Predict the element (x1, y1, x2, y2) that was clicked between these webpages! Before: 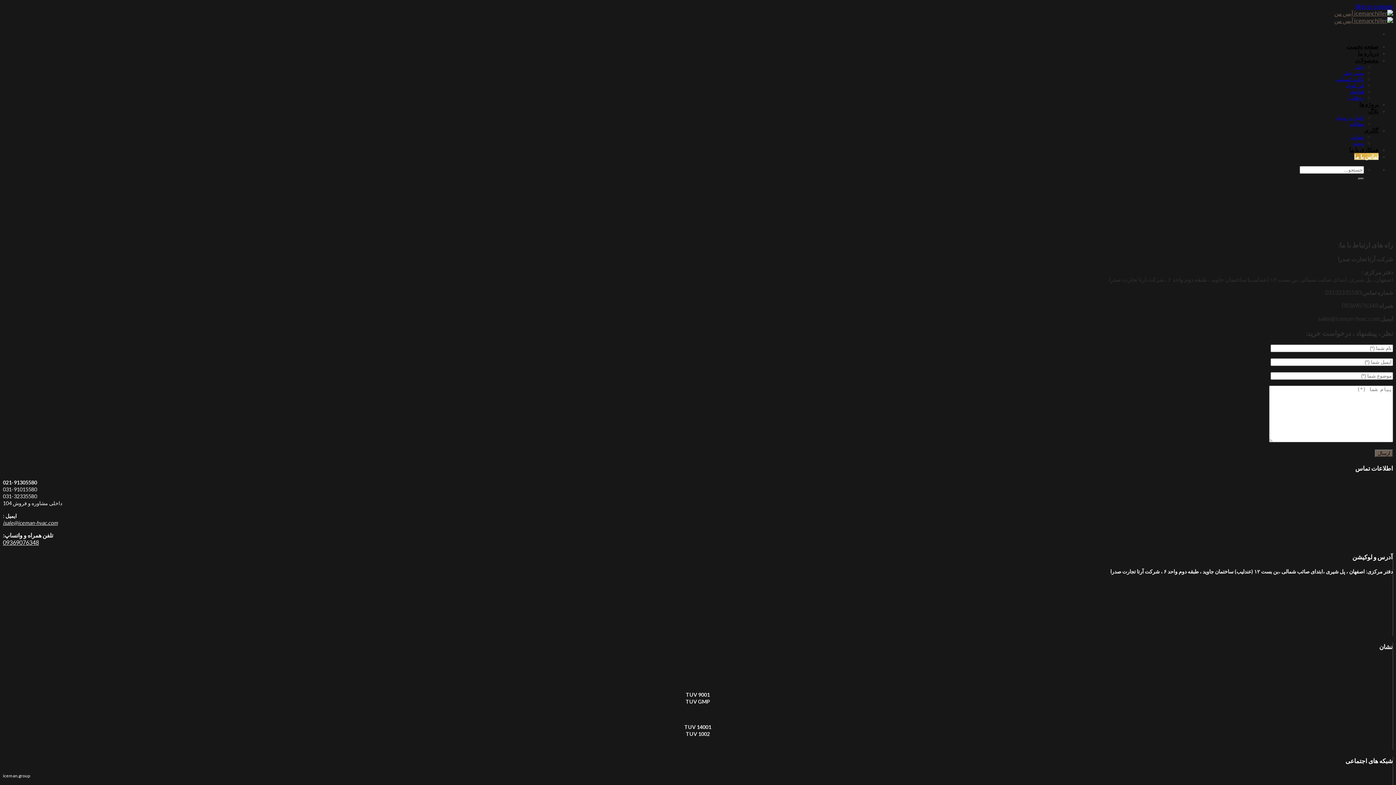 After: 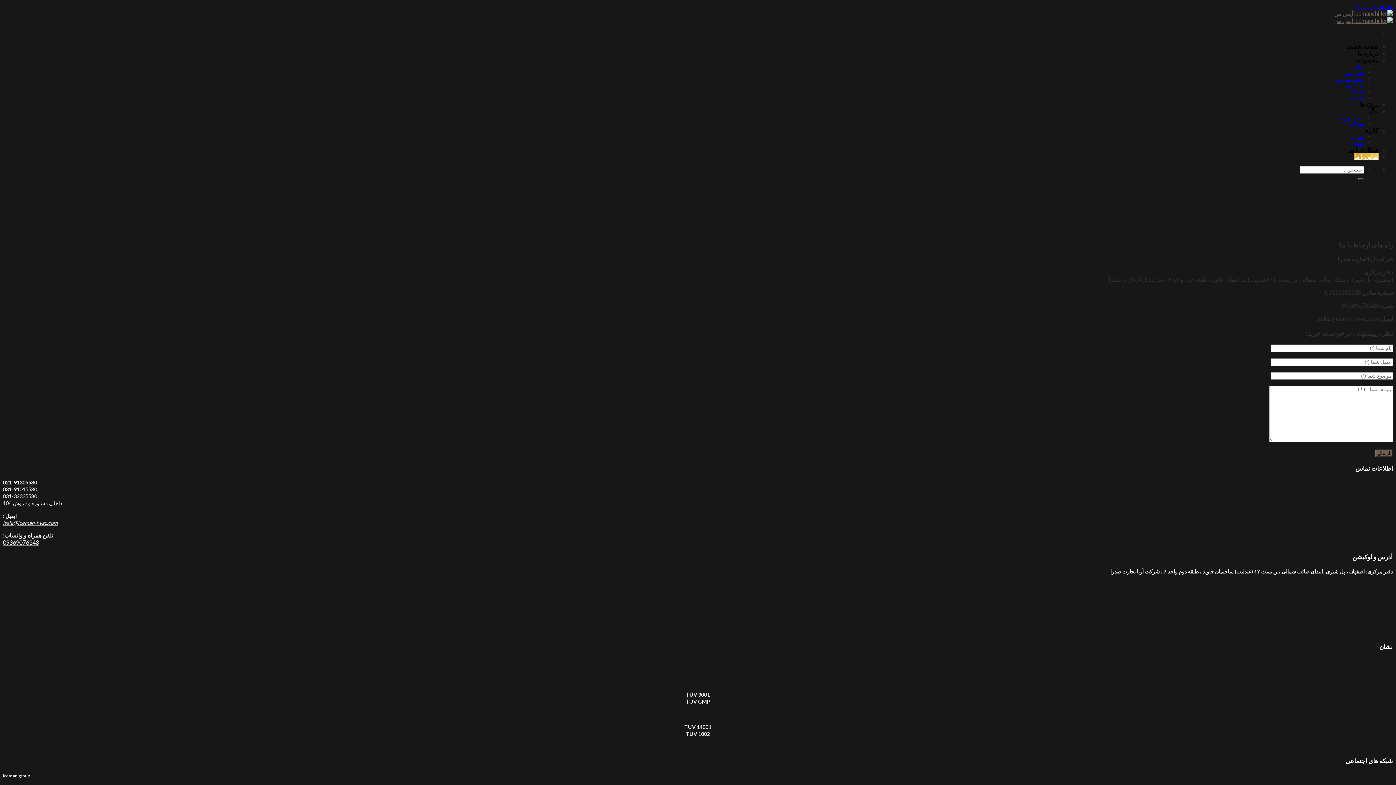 Action: label: 09369076348 bbox: (2, 539, 38, 546)